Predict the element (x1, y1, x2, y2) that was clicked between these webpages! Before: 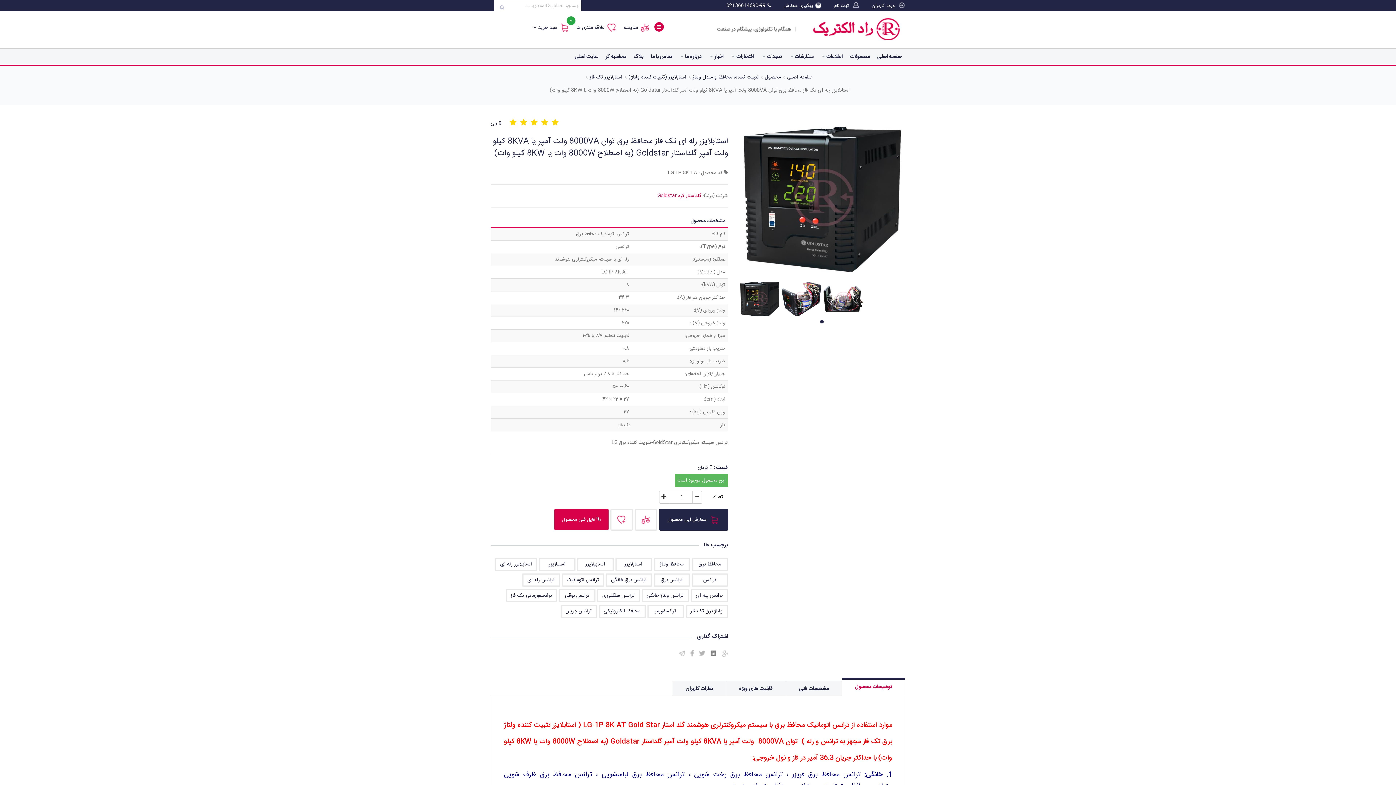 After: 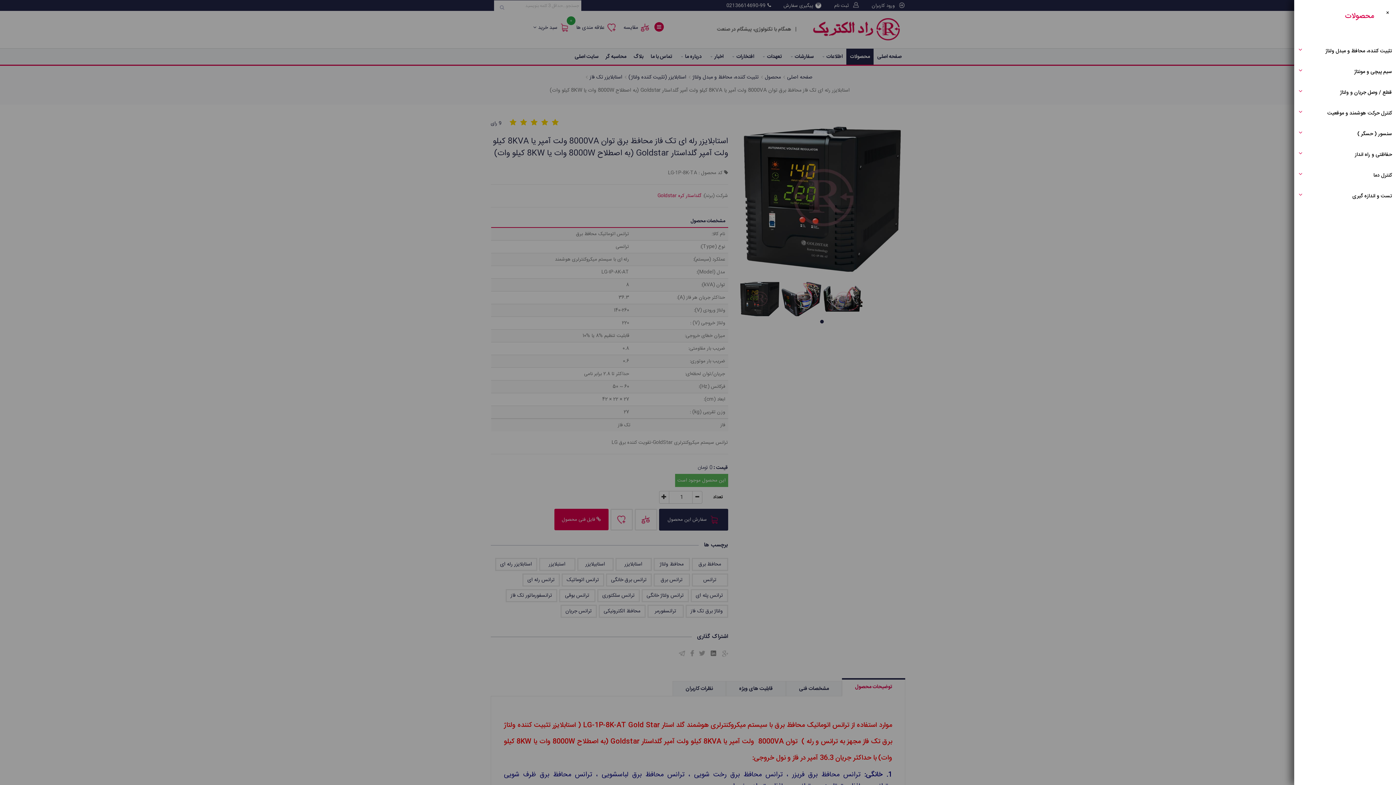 Action: bbox: (846, 48, 873, 64) label: محصولات